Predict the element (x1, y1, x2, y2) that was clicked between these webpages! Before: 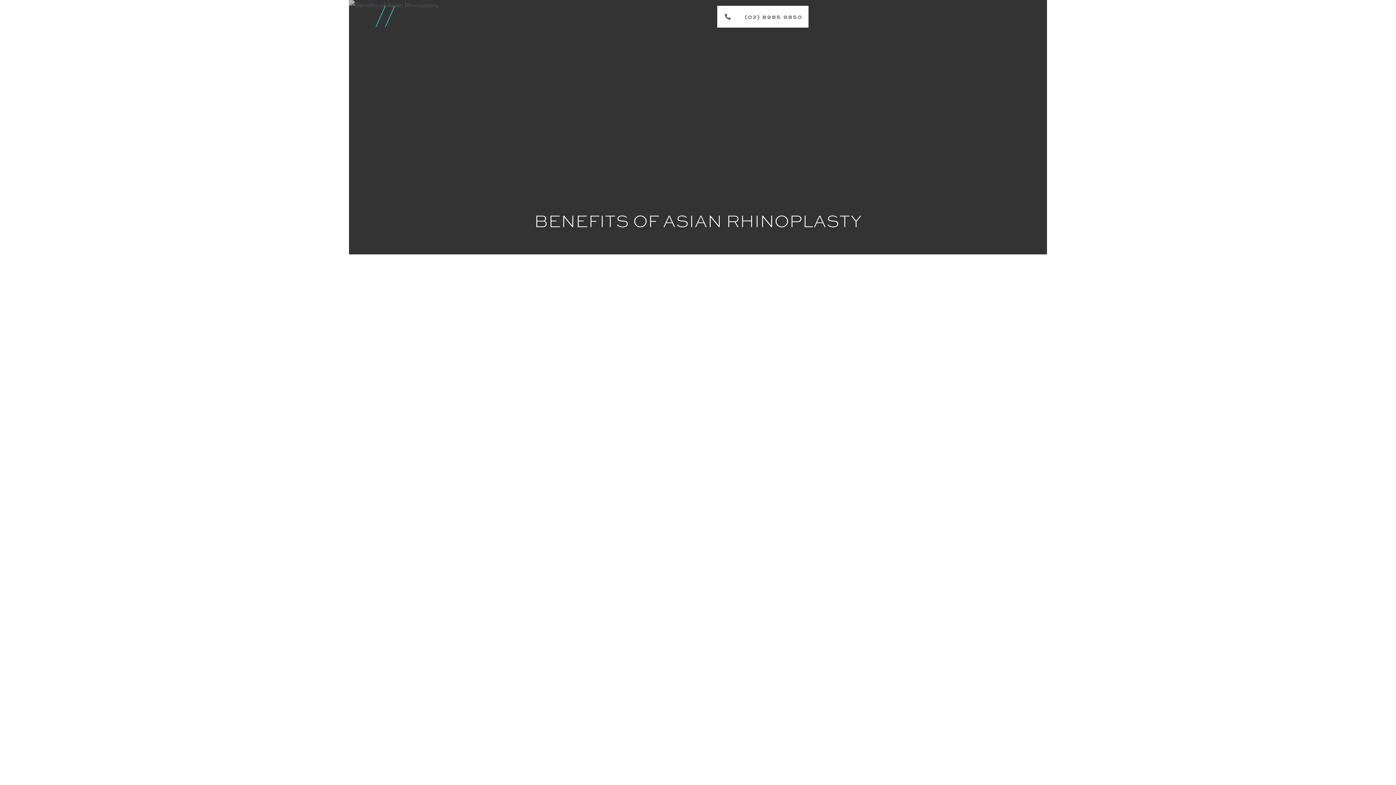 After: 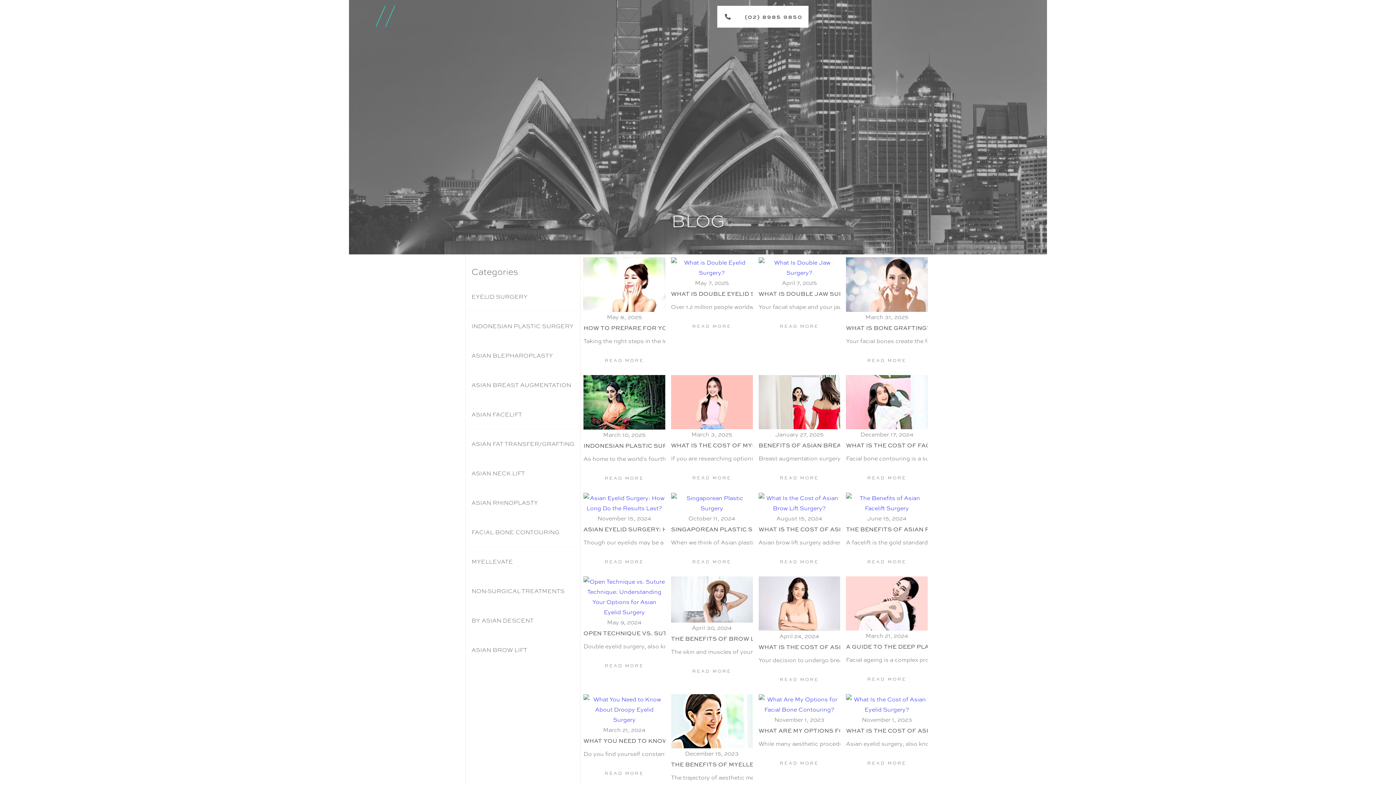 Action: label: 
Back bbox: (523, 288, 546, 298)